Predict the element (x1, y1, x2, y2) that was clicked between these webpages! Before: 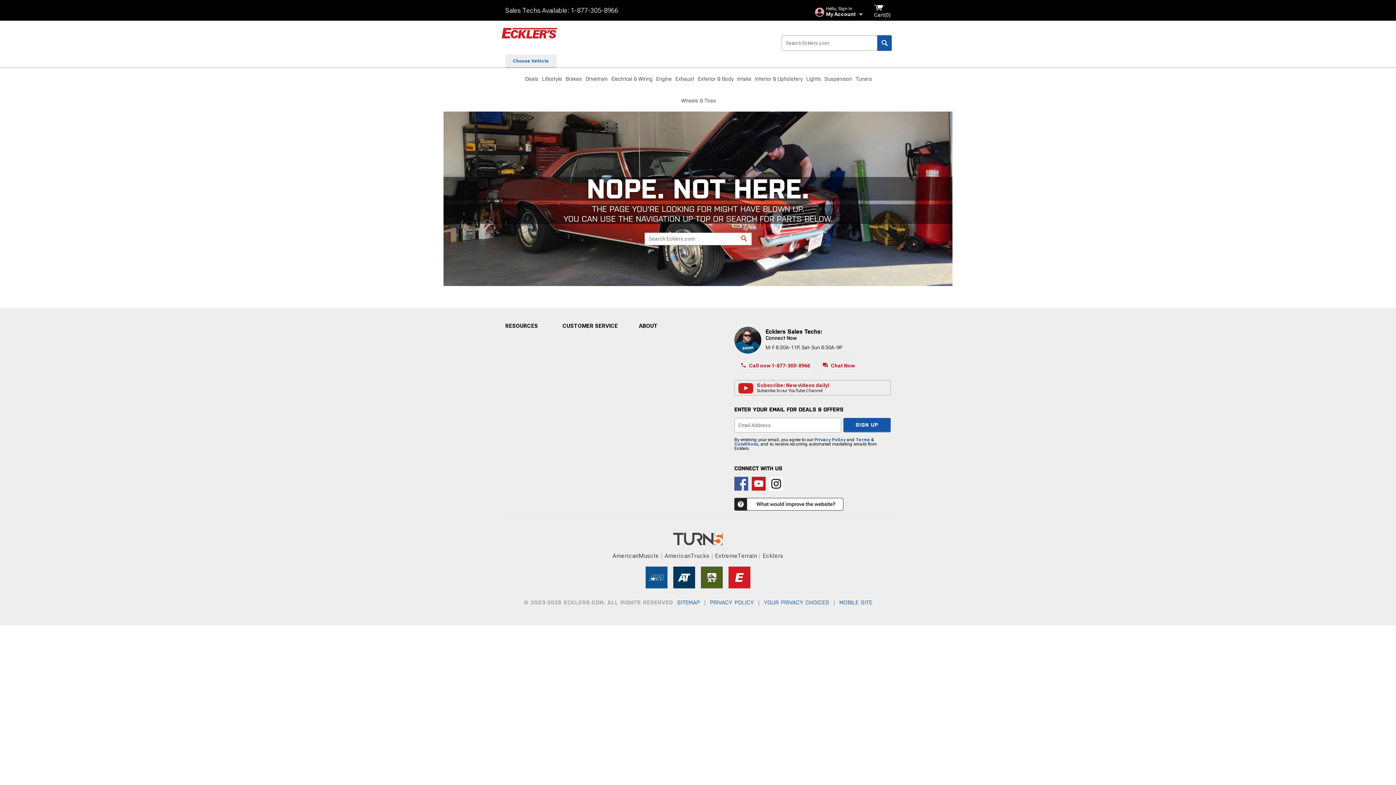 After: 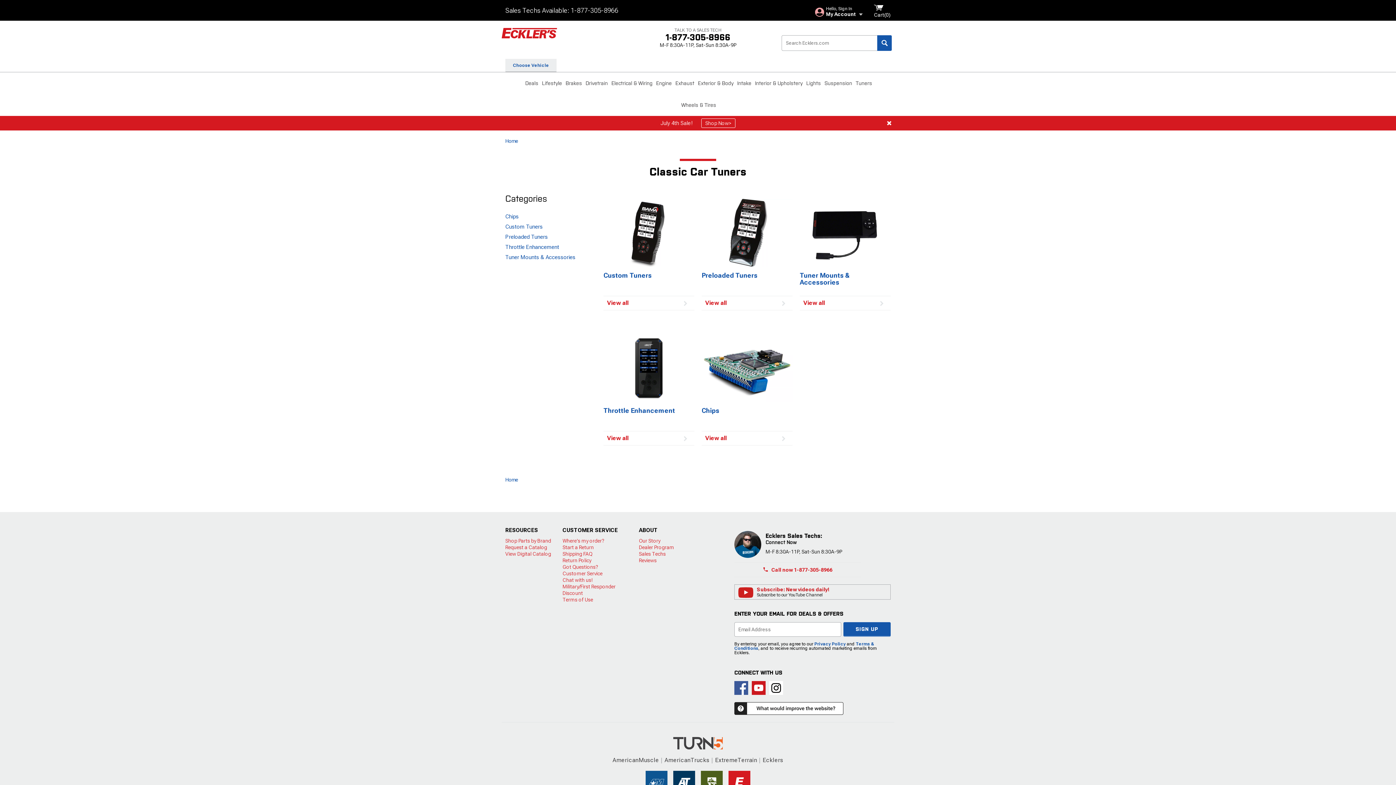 Action: label: Tuners bbox: (854, 68, 874, 89)